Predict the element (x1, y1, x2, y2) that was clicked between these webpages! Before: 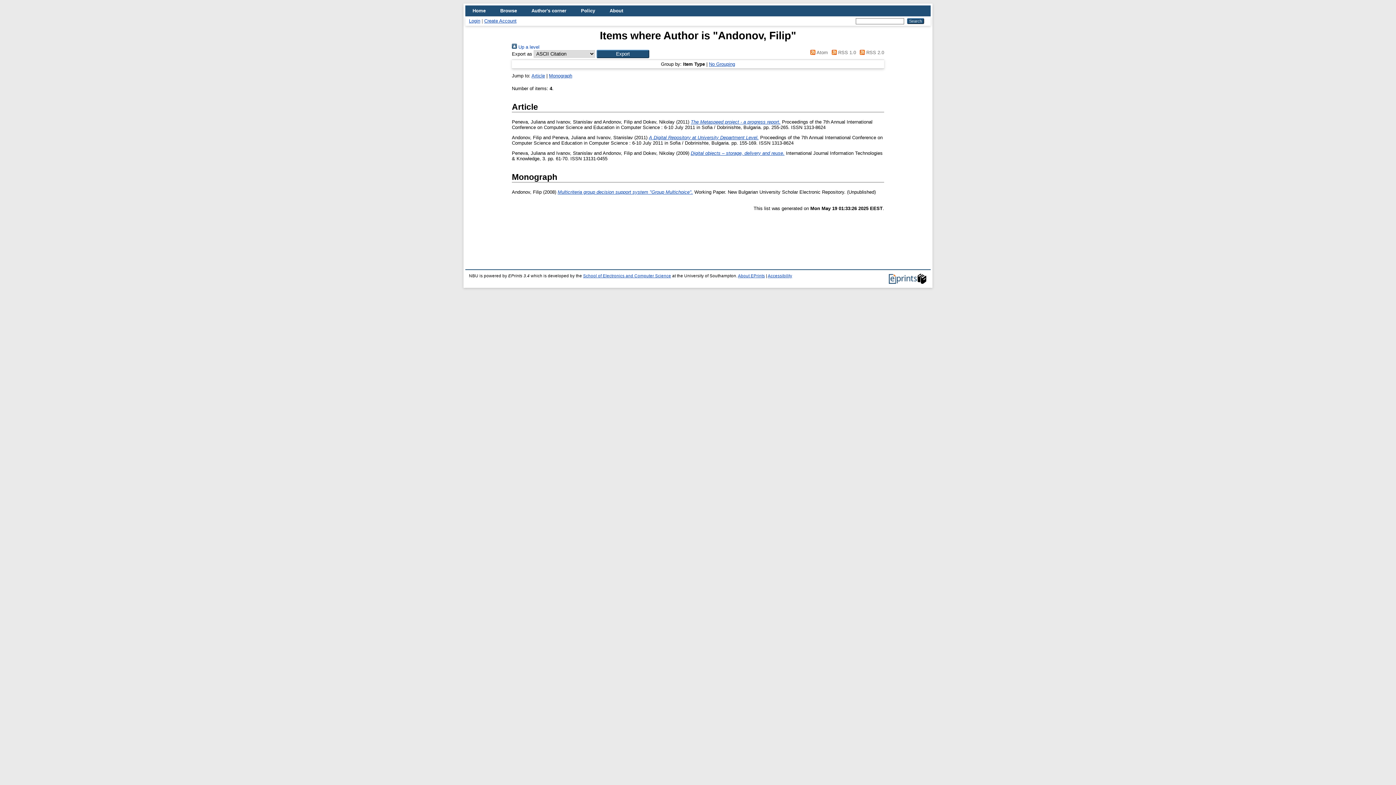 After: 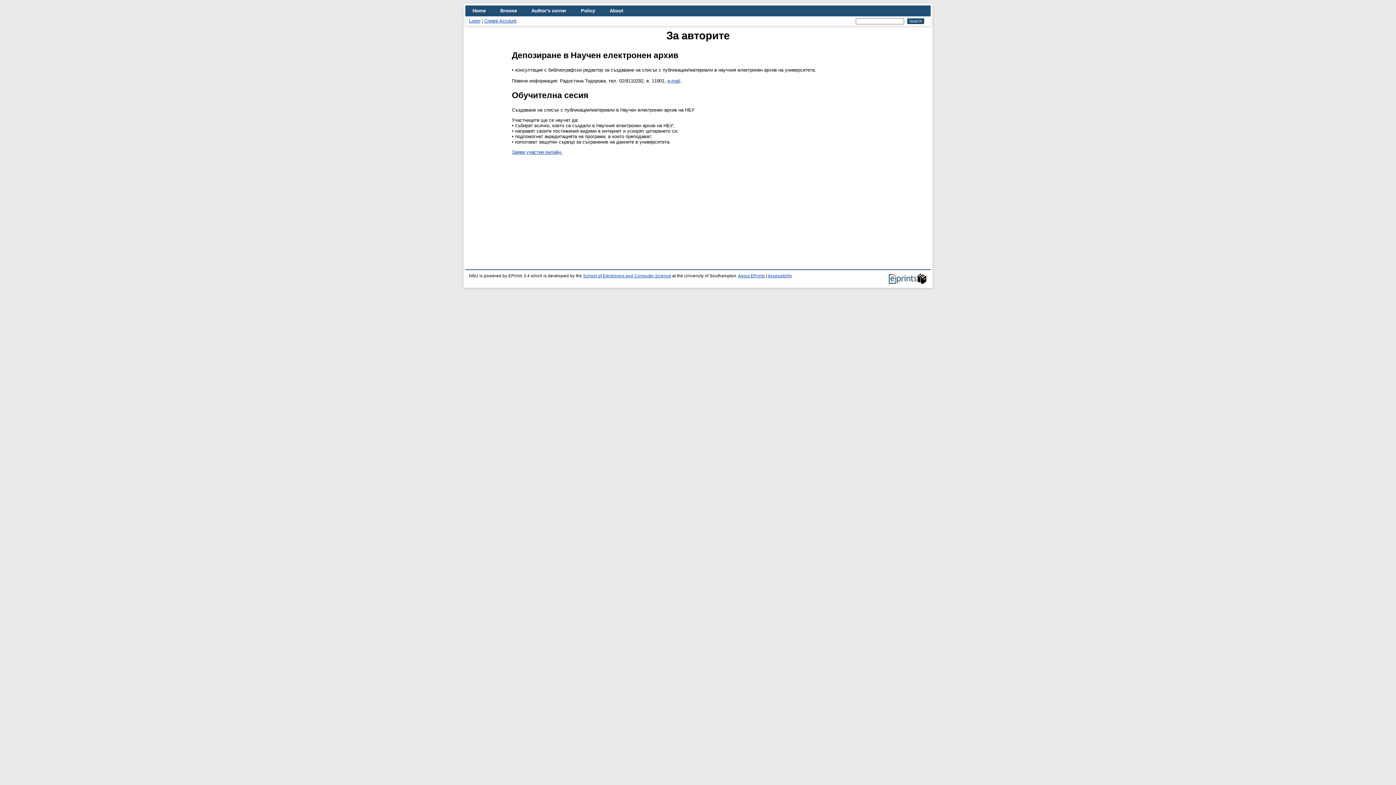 Action: bbox: (524, 5, 573, 16) label: Author's corner